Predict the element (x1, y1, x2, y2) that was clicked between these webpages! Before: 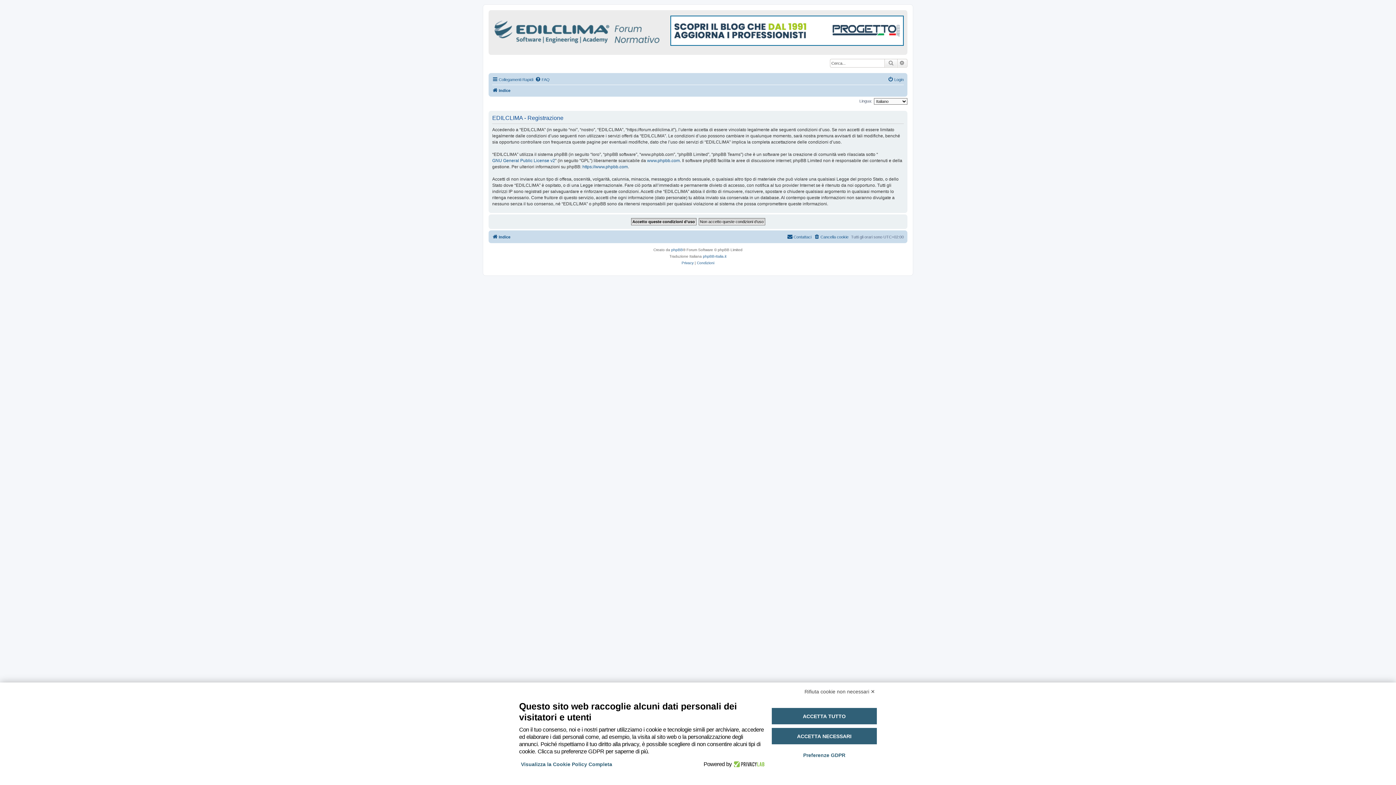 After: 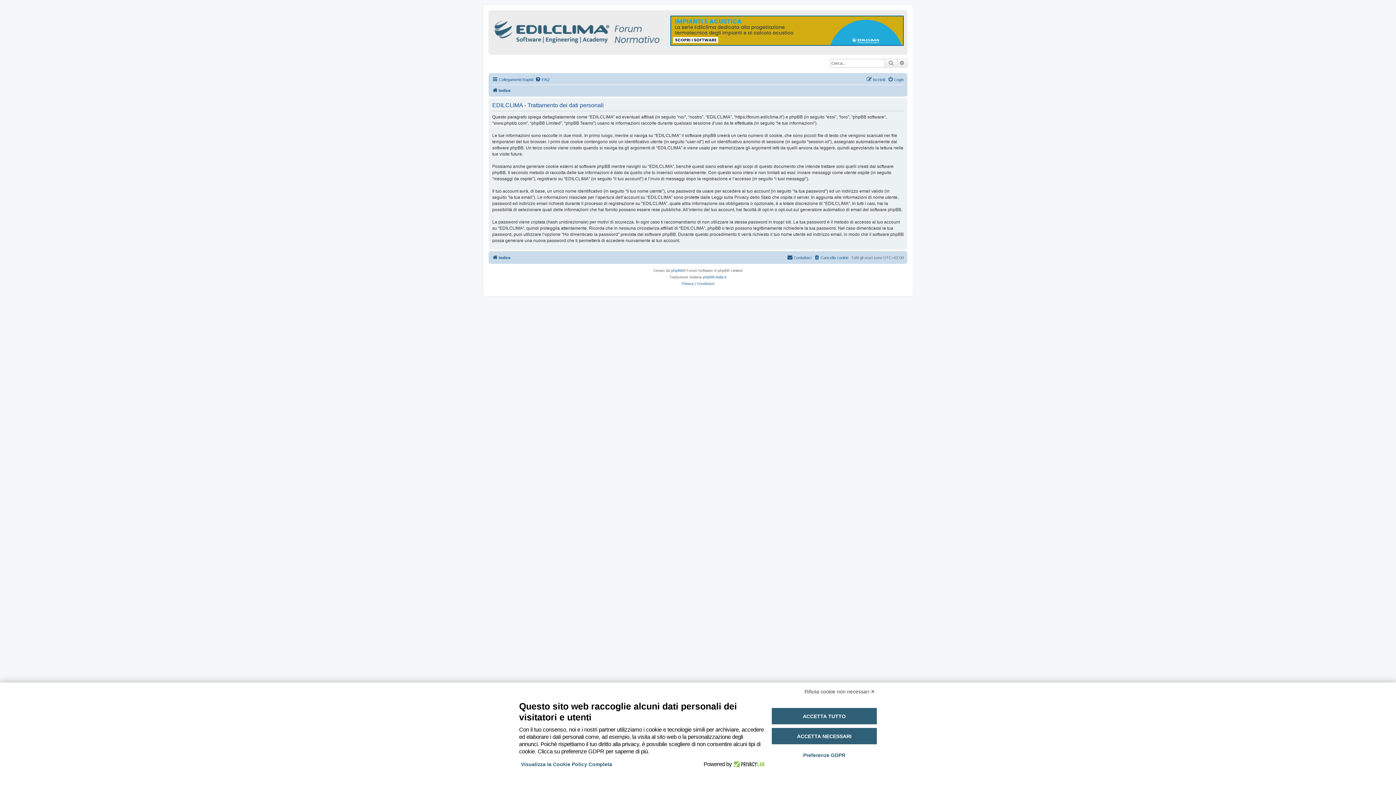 Action: label: Privacy bbox: (681, 259, 693, 266)